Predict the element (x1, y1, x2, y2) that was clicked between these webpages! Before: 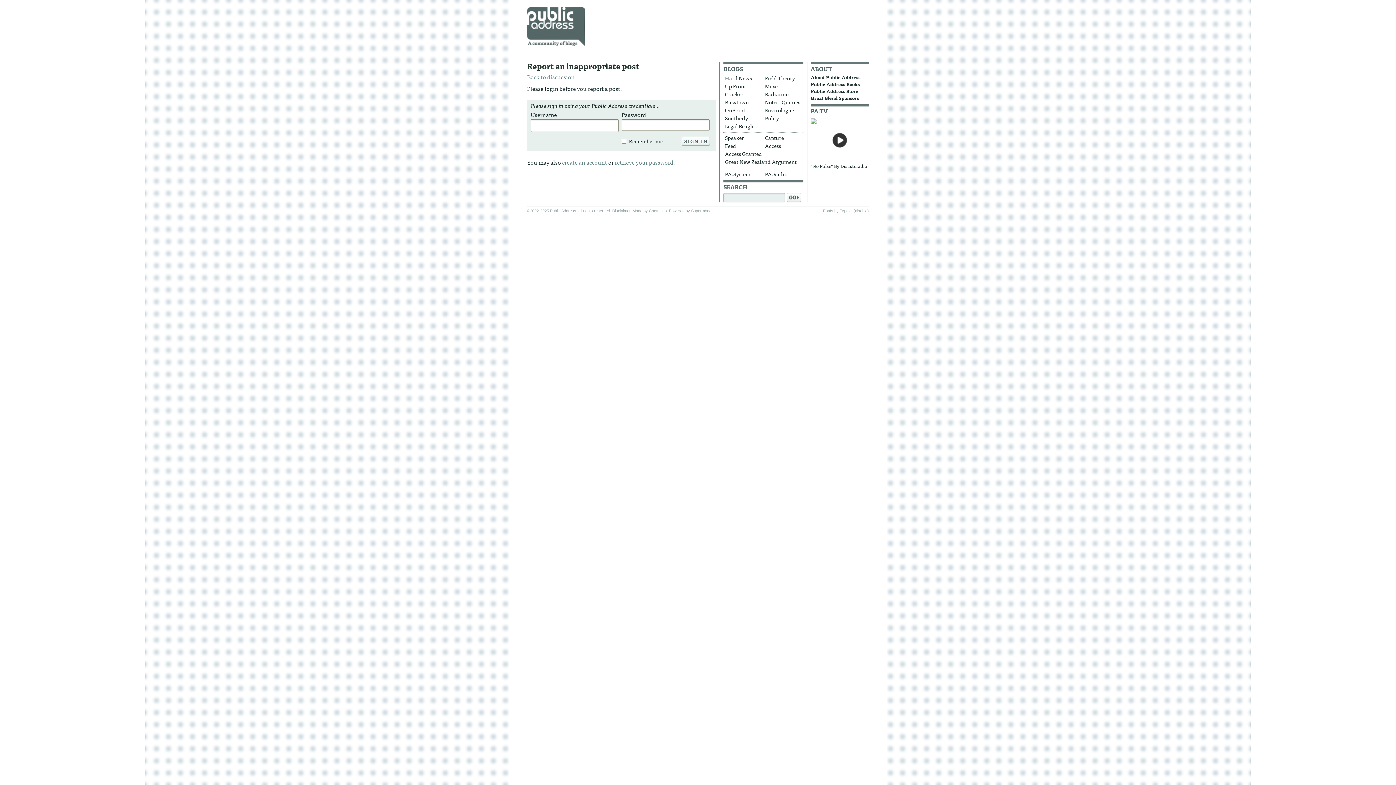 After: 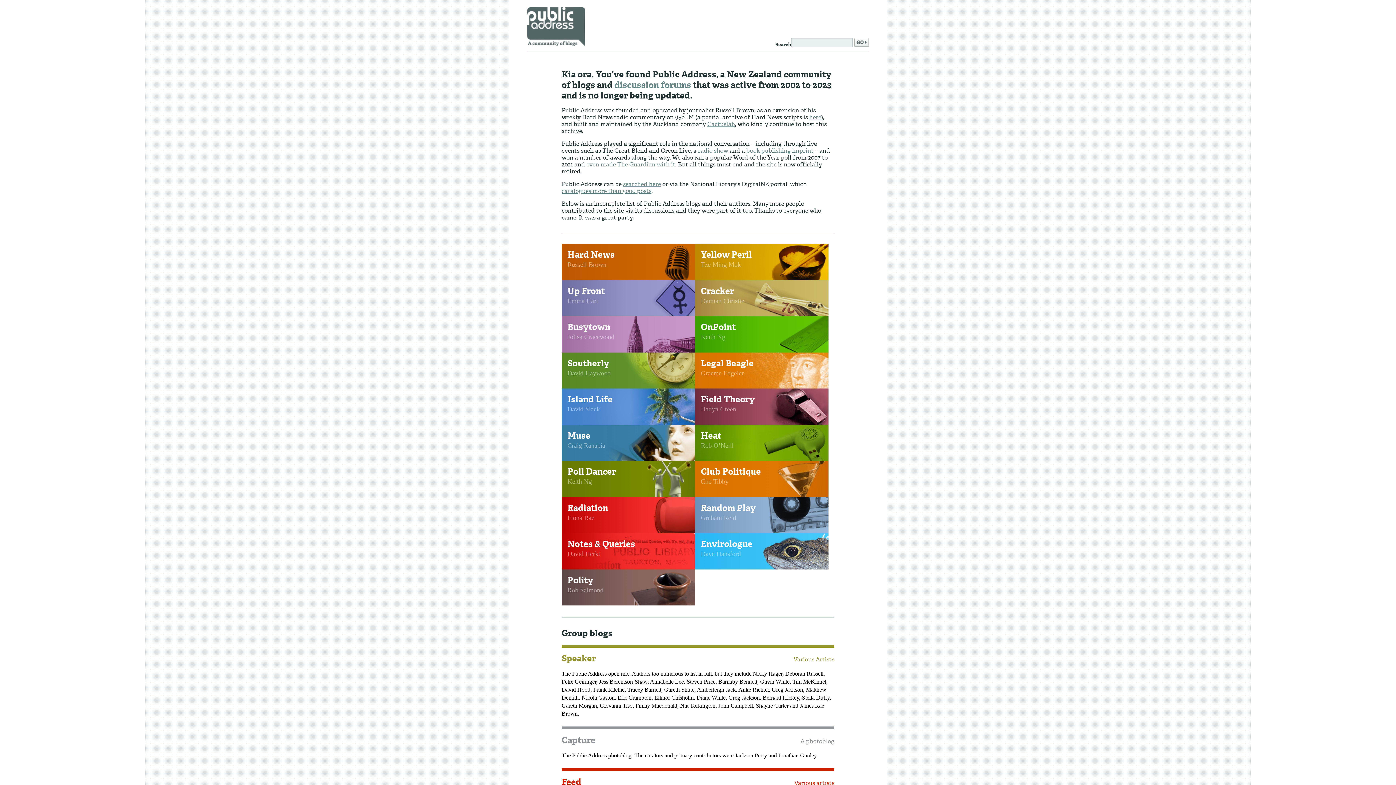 Action: bbox: (614, 157, 673, 166) label: retrieve your password